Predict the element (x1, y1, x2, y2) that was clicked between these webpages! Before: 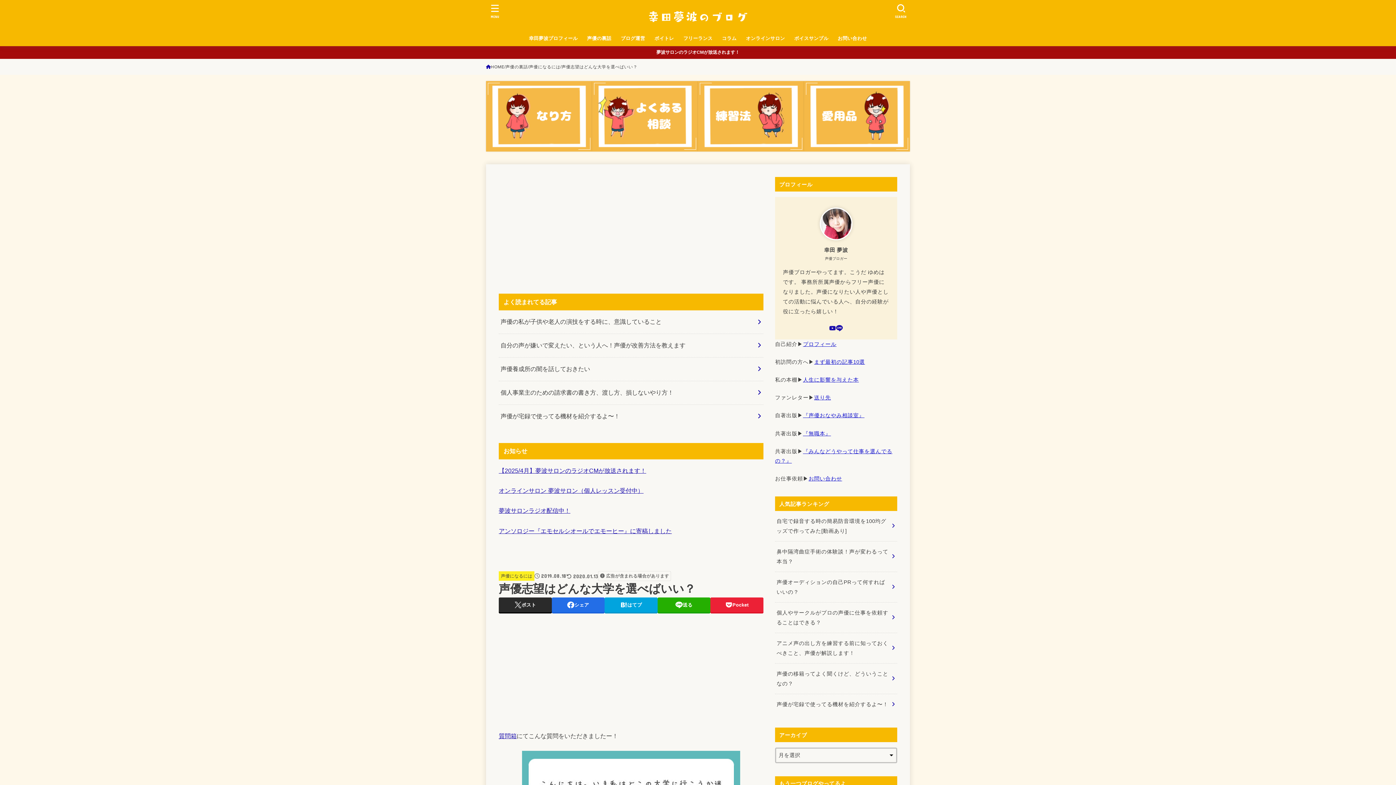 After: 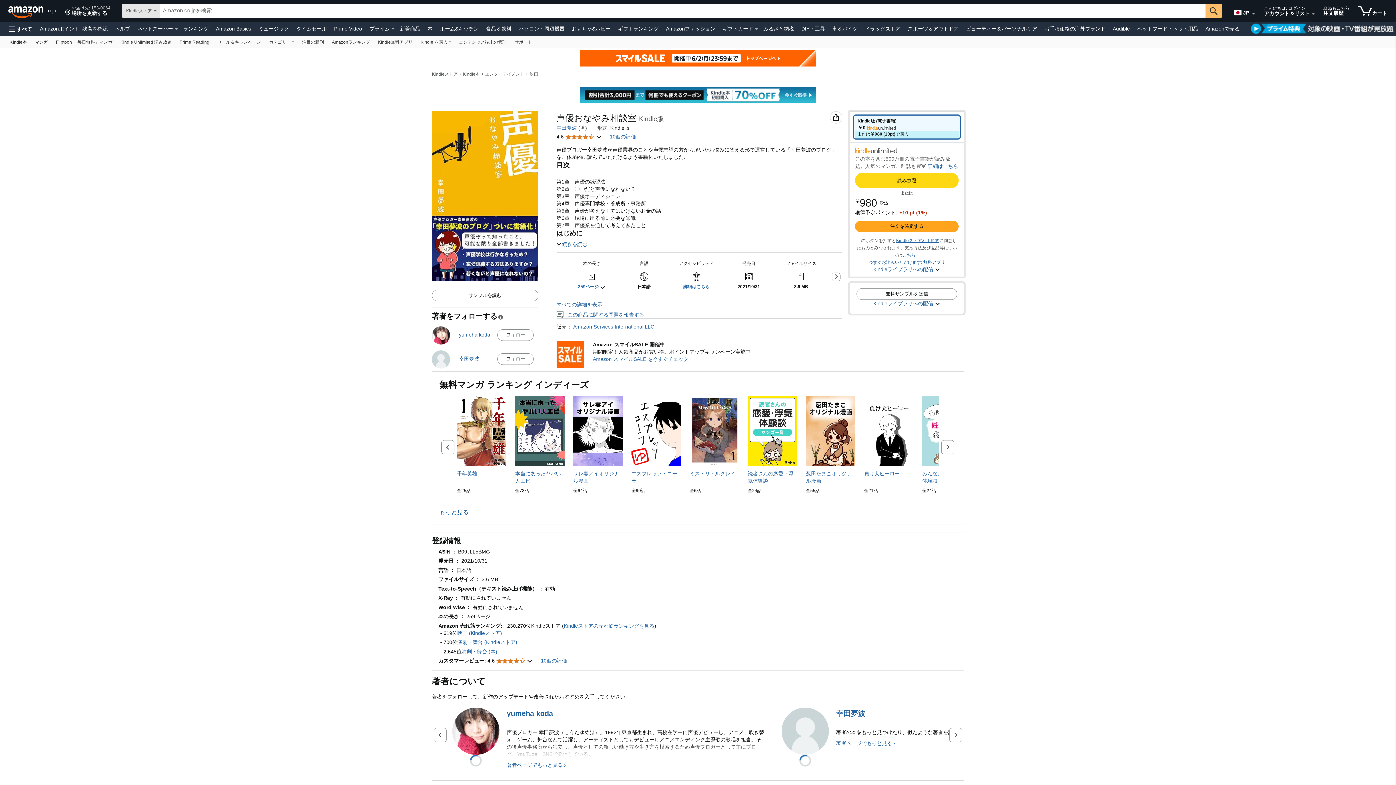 Action: bbox: (803, 412, 864, 418) label: 『声優おなやみ相談室』